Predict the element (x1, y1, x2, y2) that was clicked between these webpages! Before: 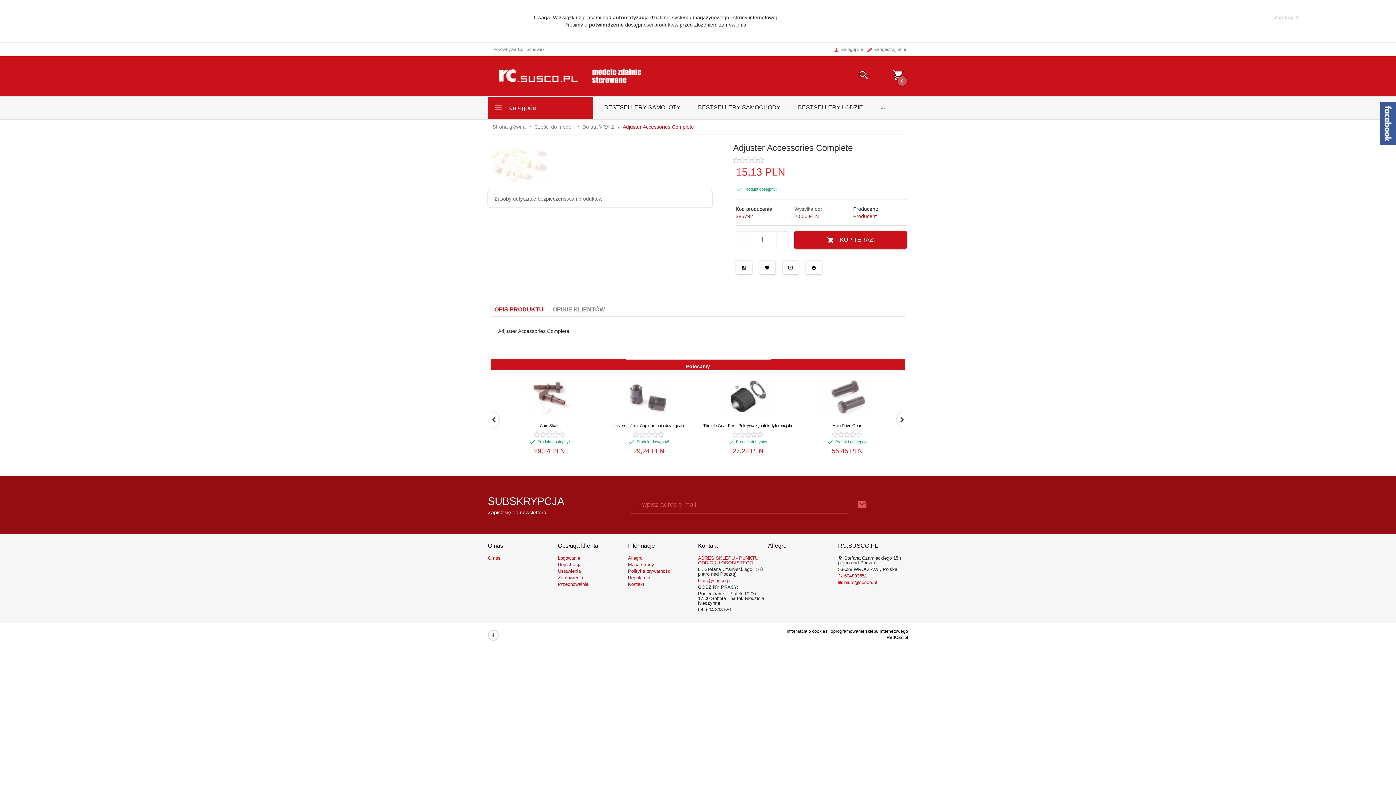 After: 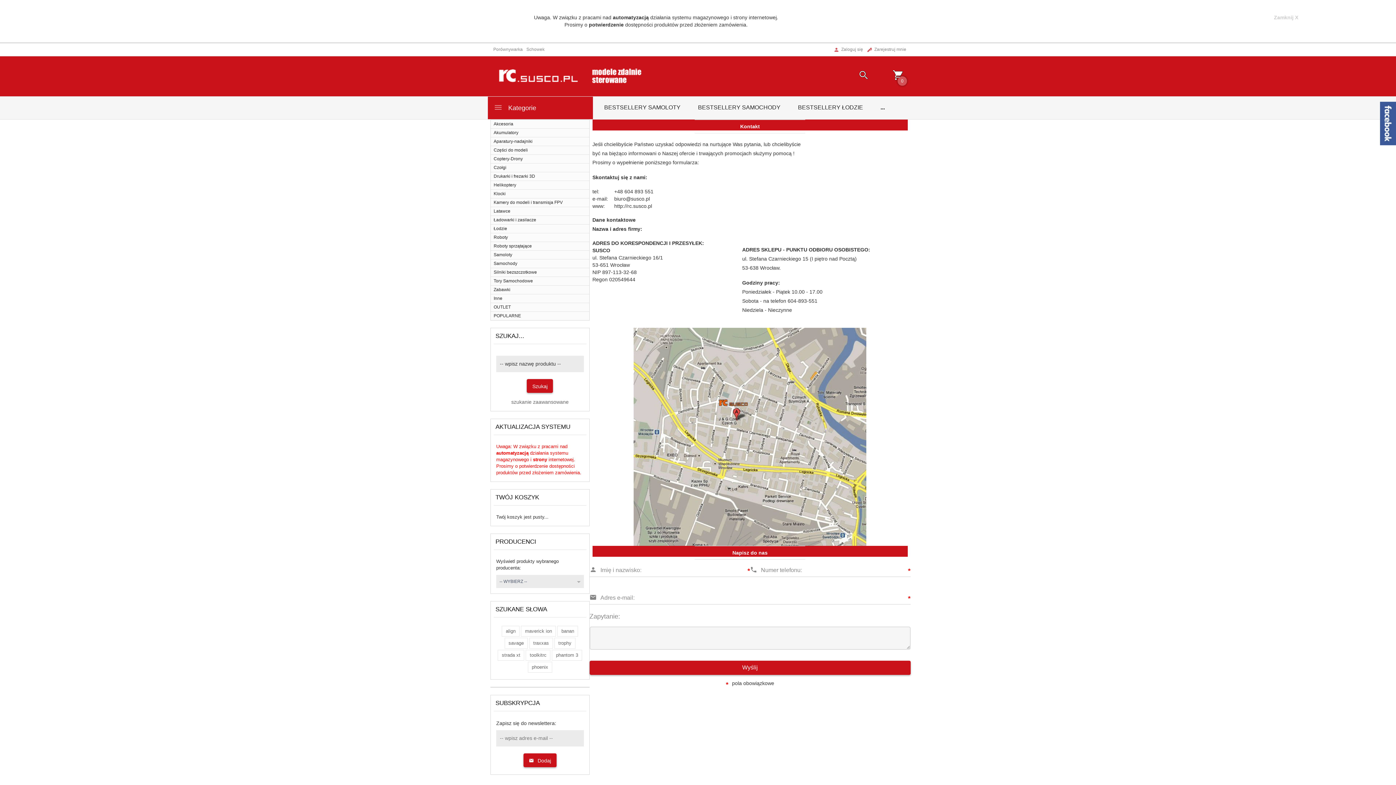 Action: bbox: (628, 581, 644, 587) label: Kontakt